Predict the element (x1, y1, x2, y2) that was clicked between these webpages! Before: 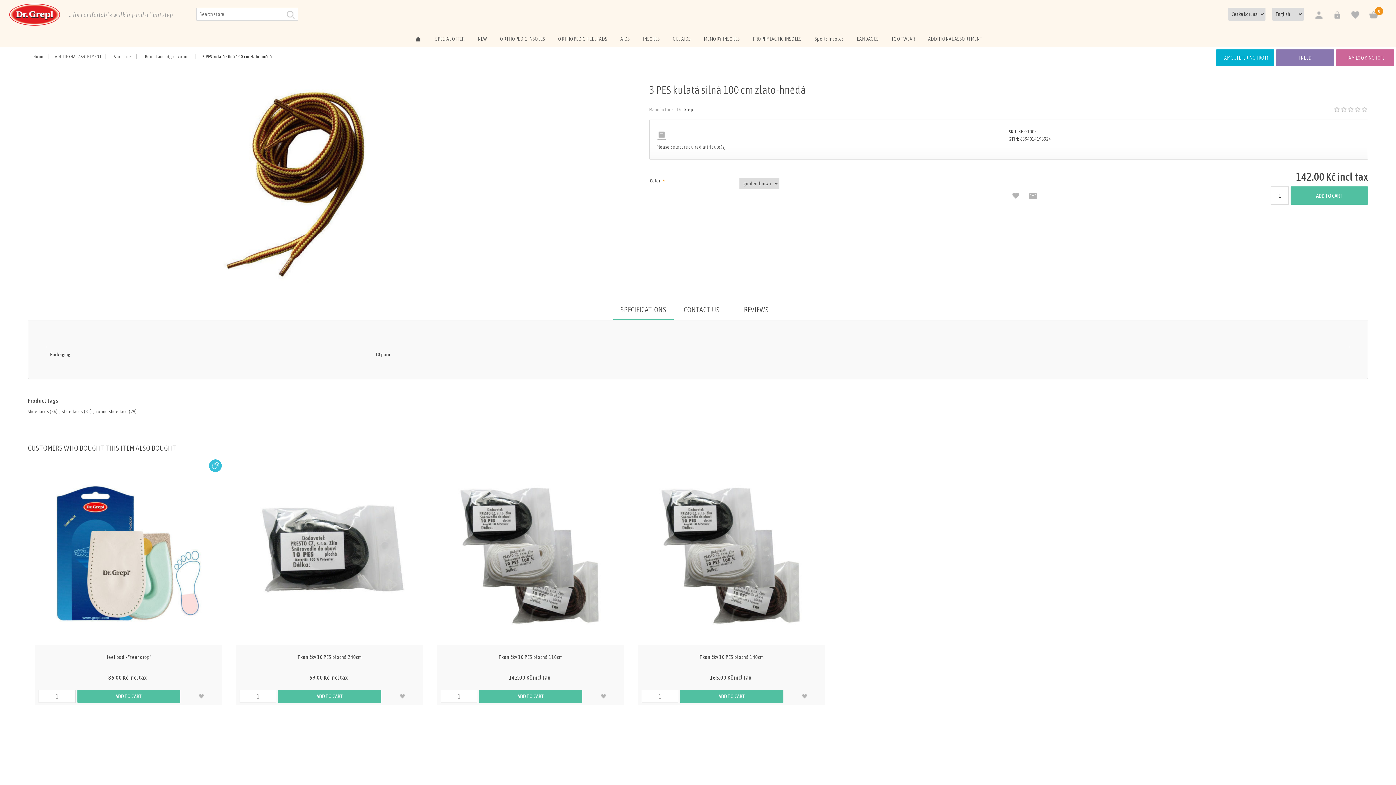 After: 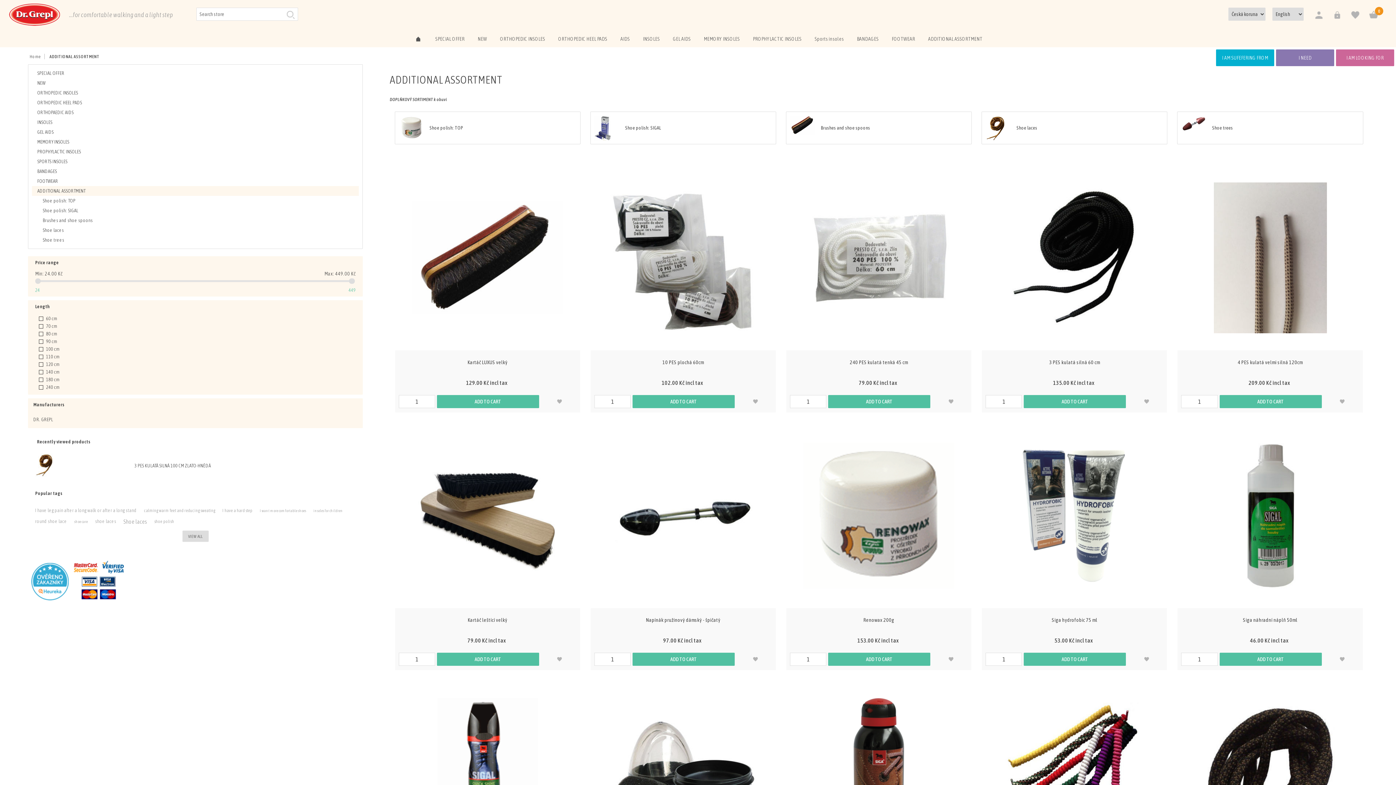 Action: bbox: (921, 29, 989, 47) label: ADDITIONAL ASSORTMENT